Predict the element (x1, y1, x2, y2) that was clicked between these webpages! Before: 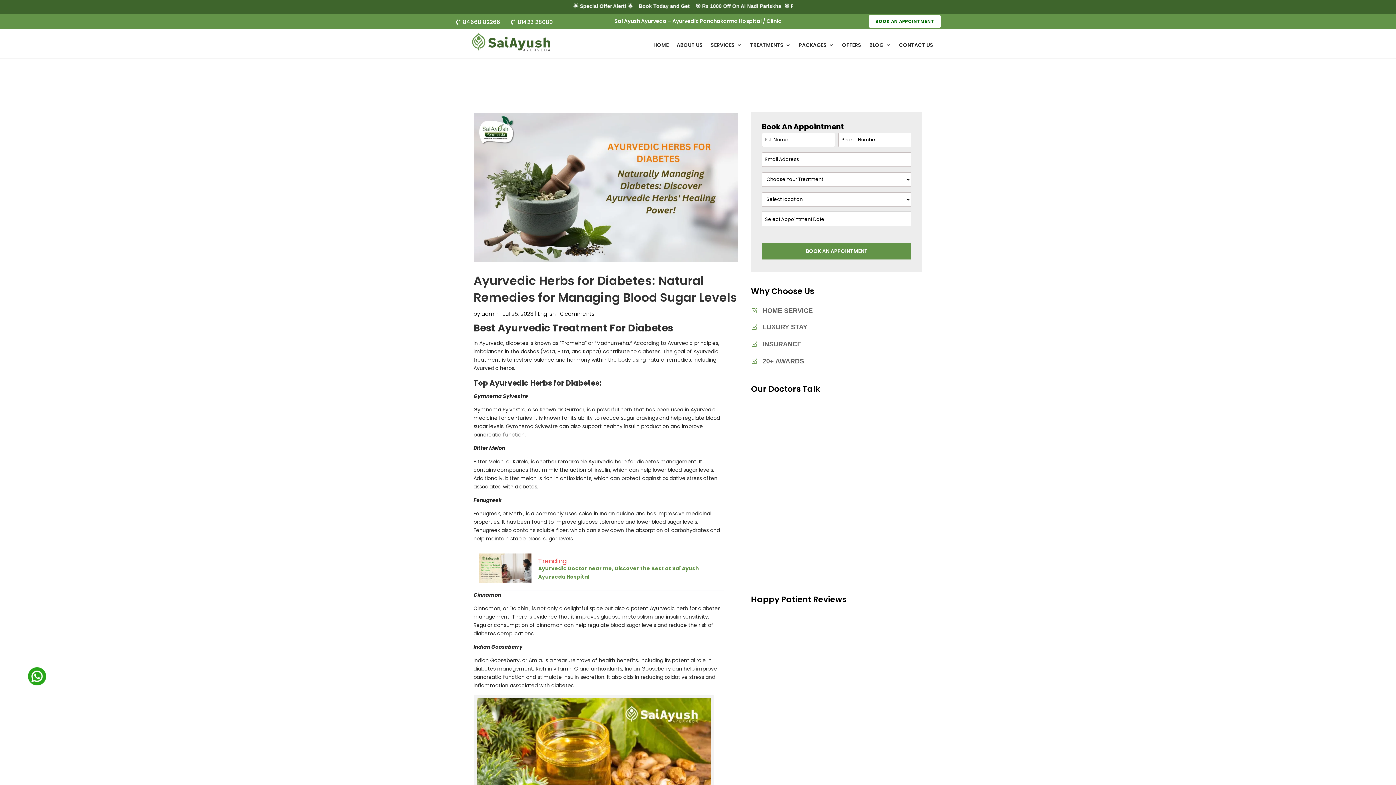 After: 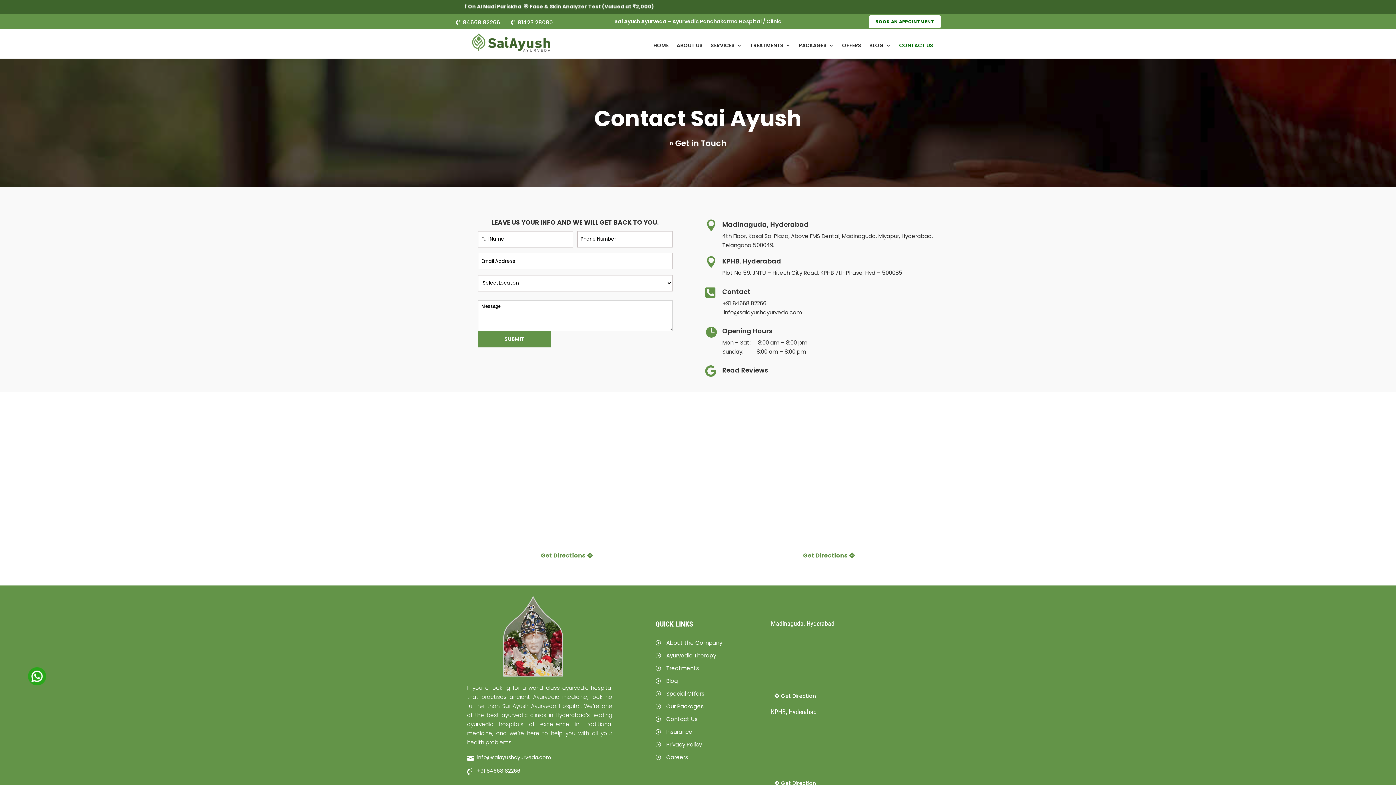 Action: label: CONTACT US bbox: (899, 42, 933, 50)